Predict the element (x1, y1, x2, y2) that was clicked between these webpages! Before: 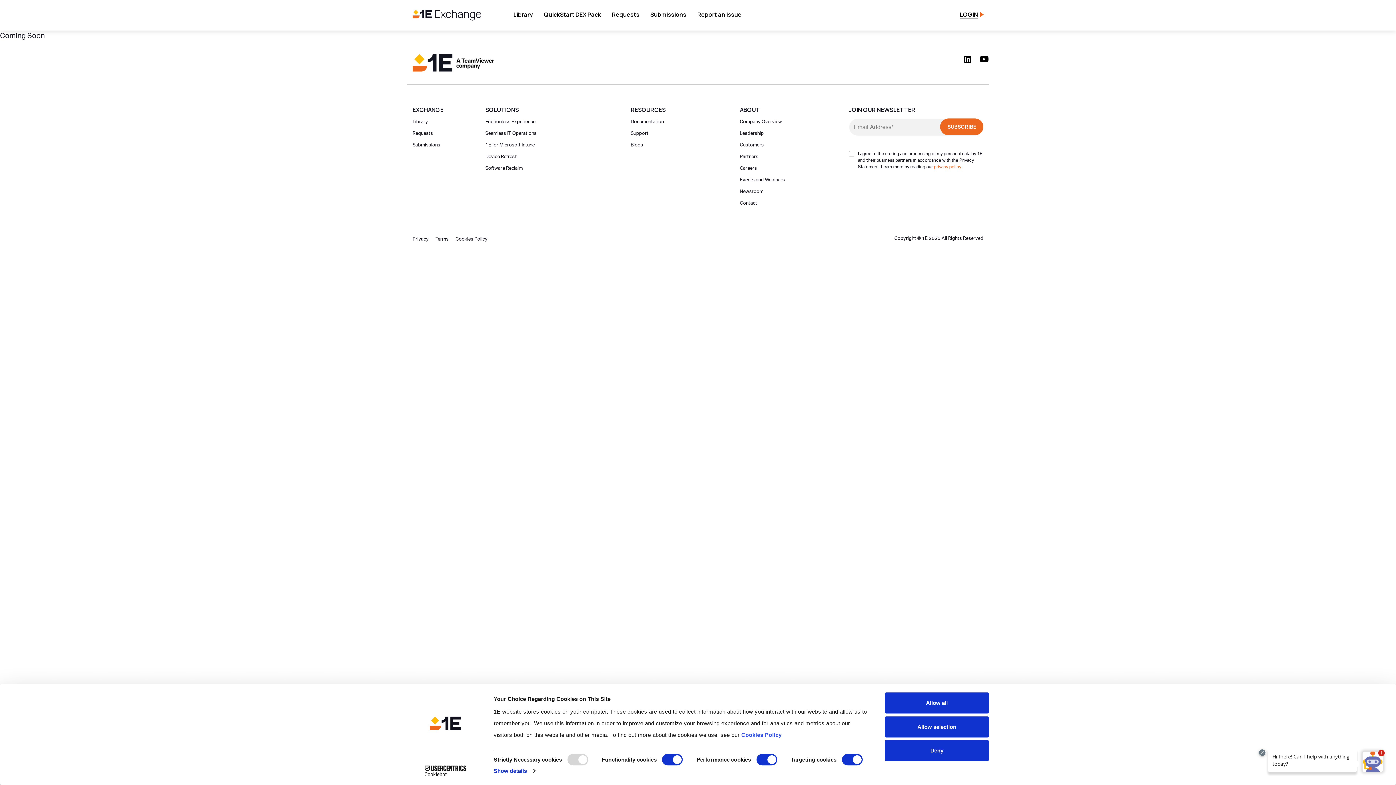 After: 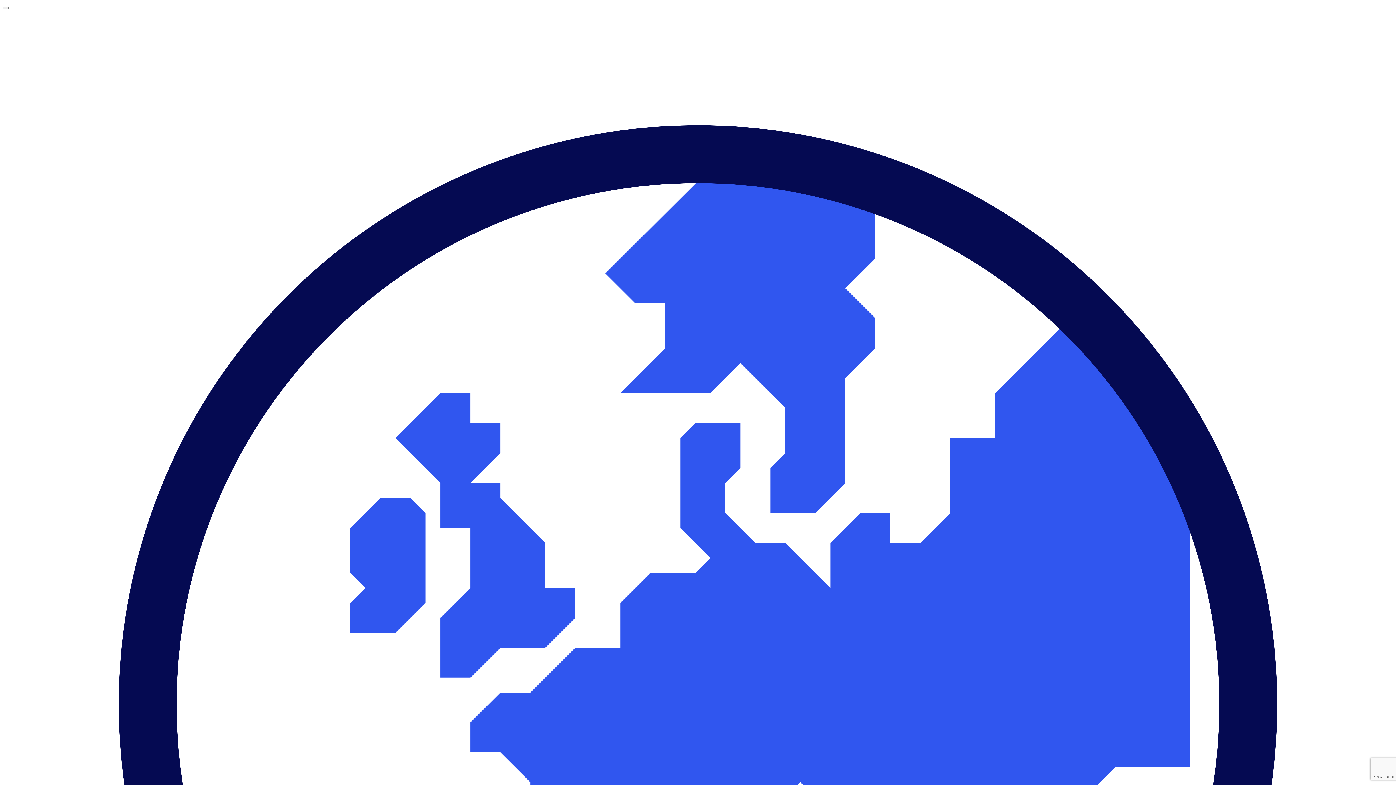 Action: label: Privacy bbox: (412, 237, 428, 241)